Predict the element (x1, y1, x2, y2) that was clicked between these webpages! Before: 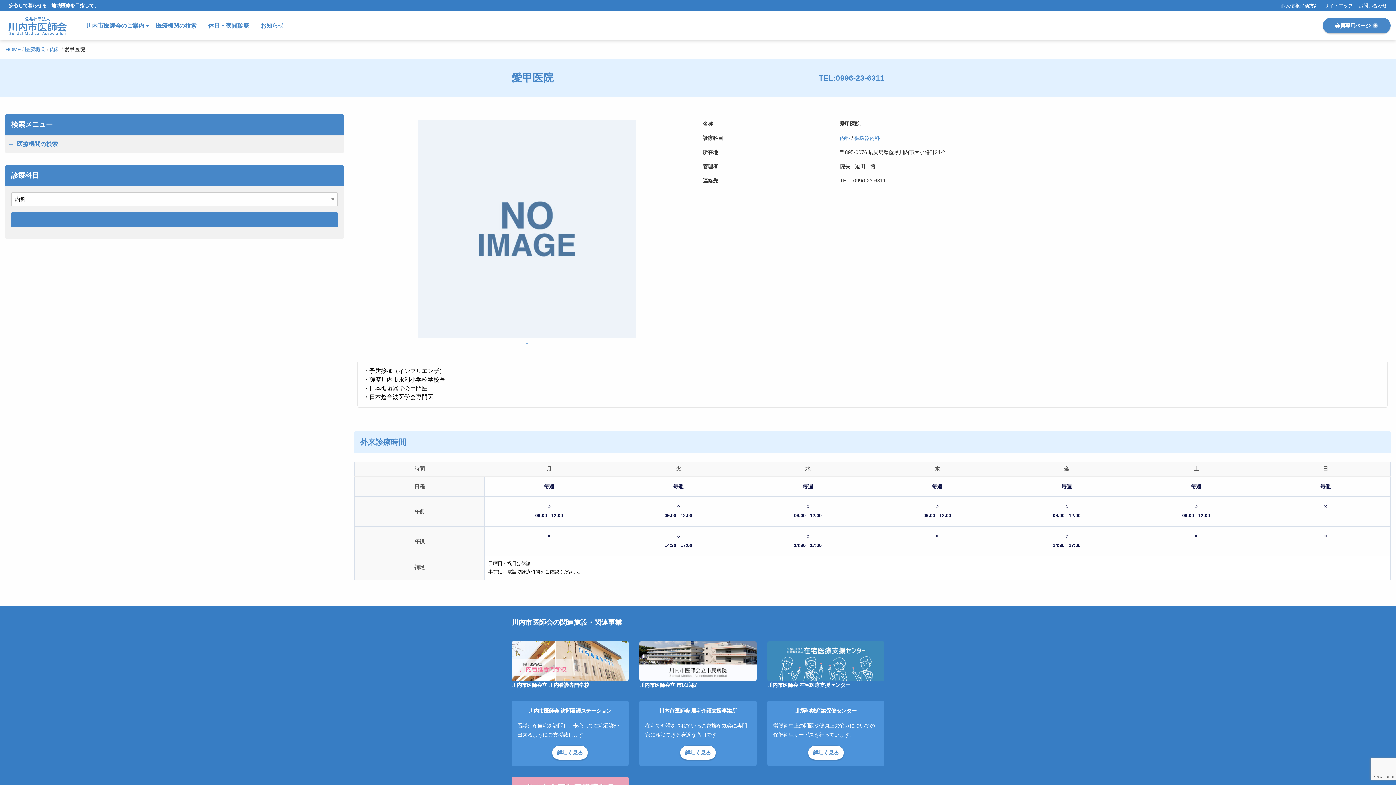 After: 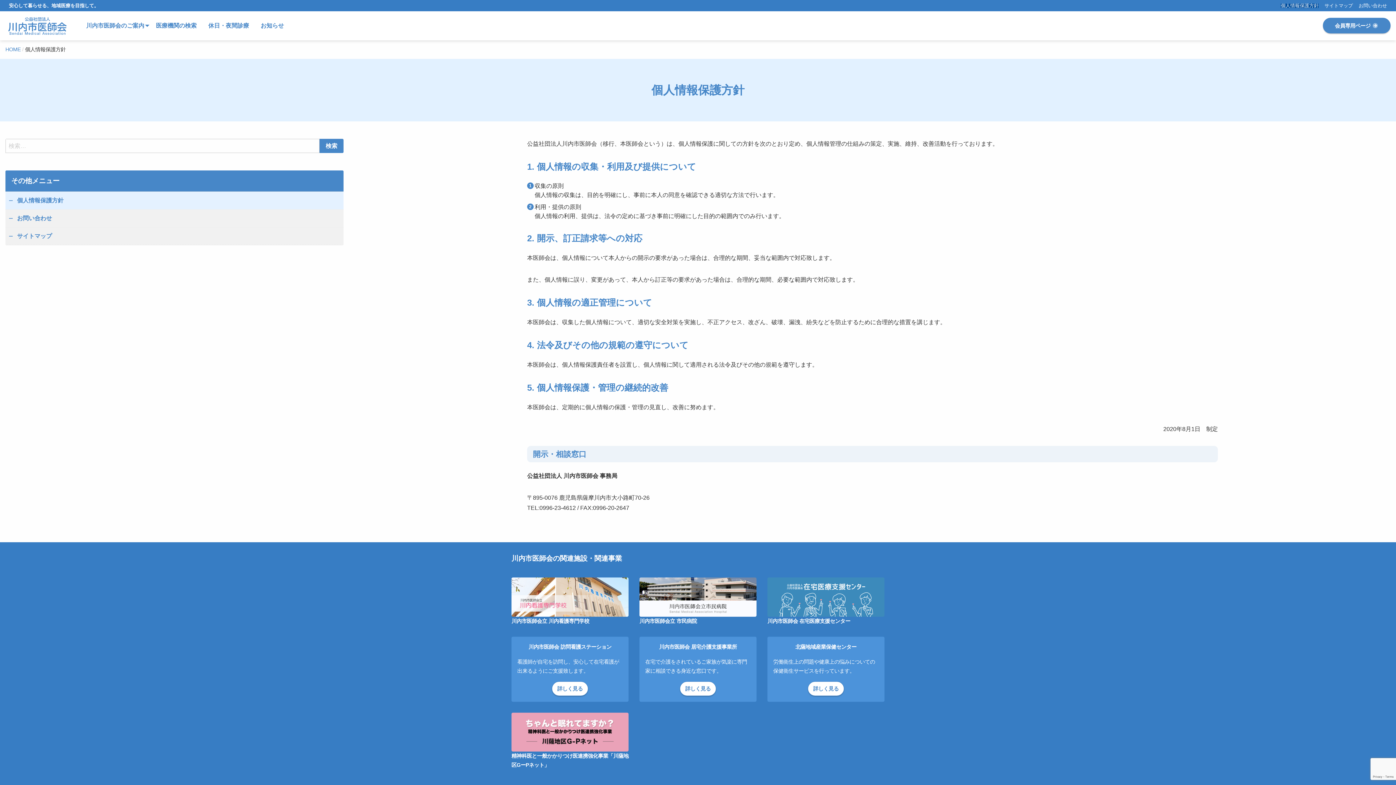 Action: label: 個人情報保護方針 bbox: (1281, 3, 1319, 7)